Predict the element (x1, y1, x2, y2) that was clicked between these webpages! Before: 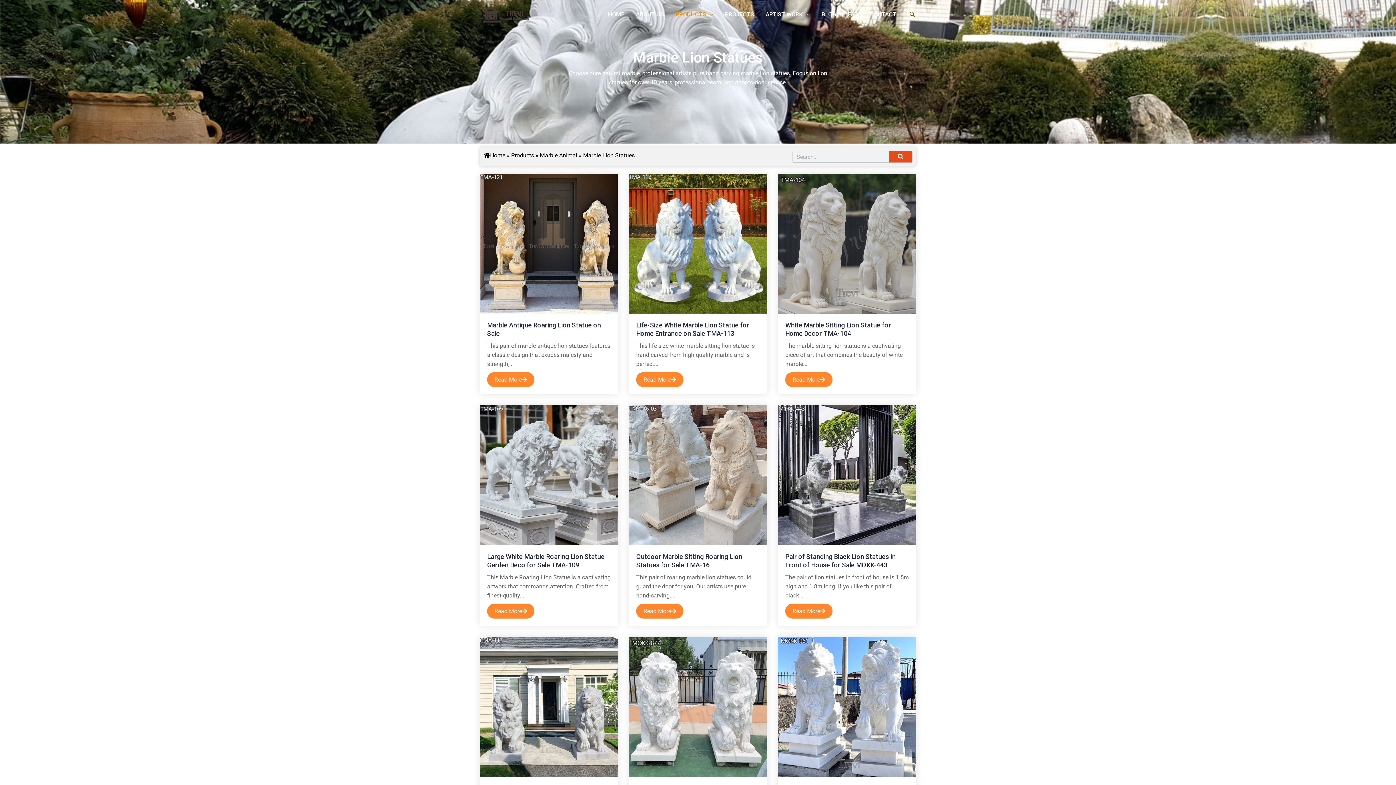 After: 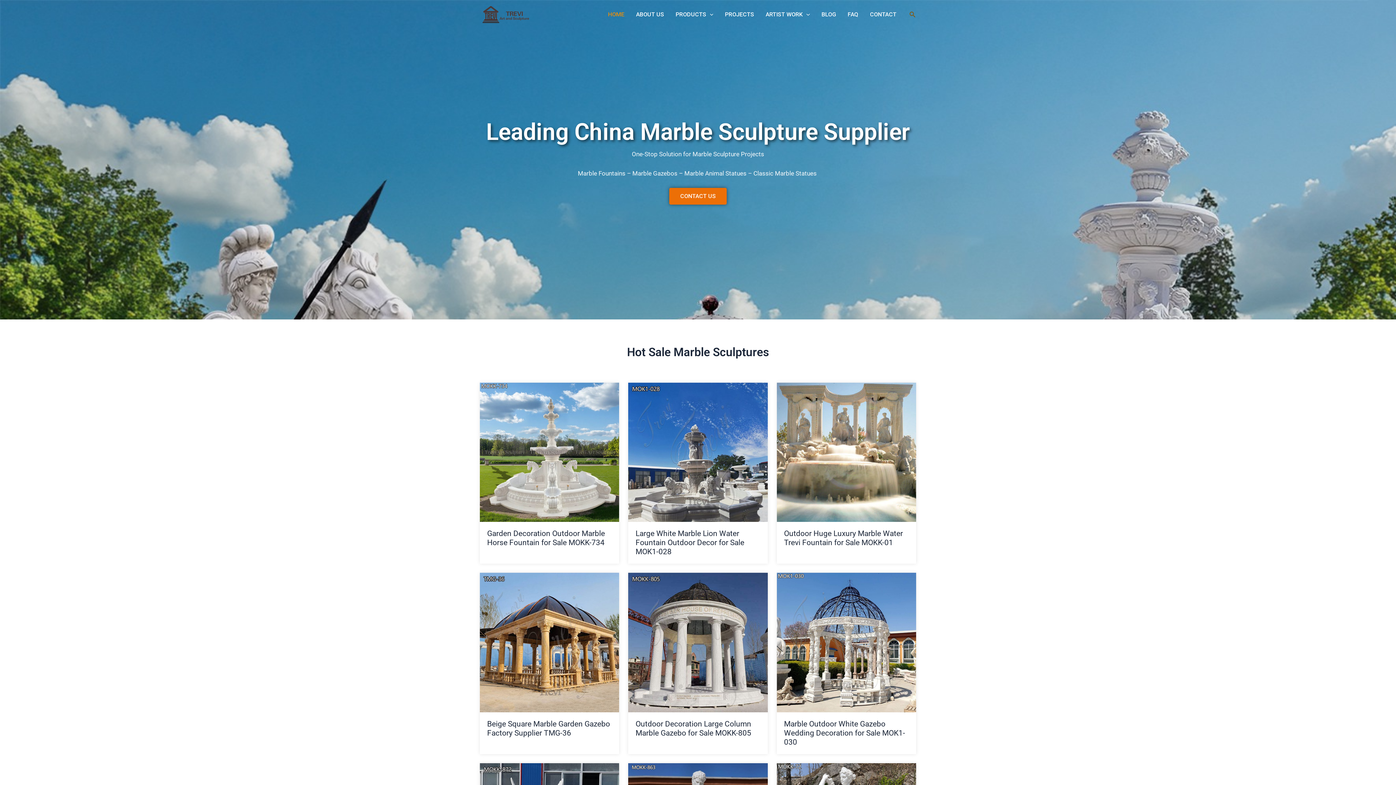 Action: bbox: (490, 152, 505, 158) label: Home